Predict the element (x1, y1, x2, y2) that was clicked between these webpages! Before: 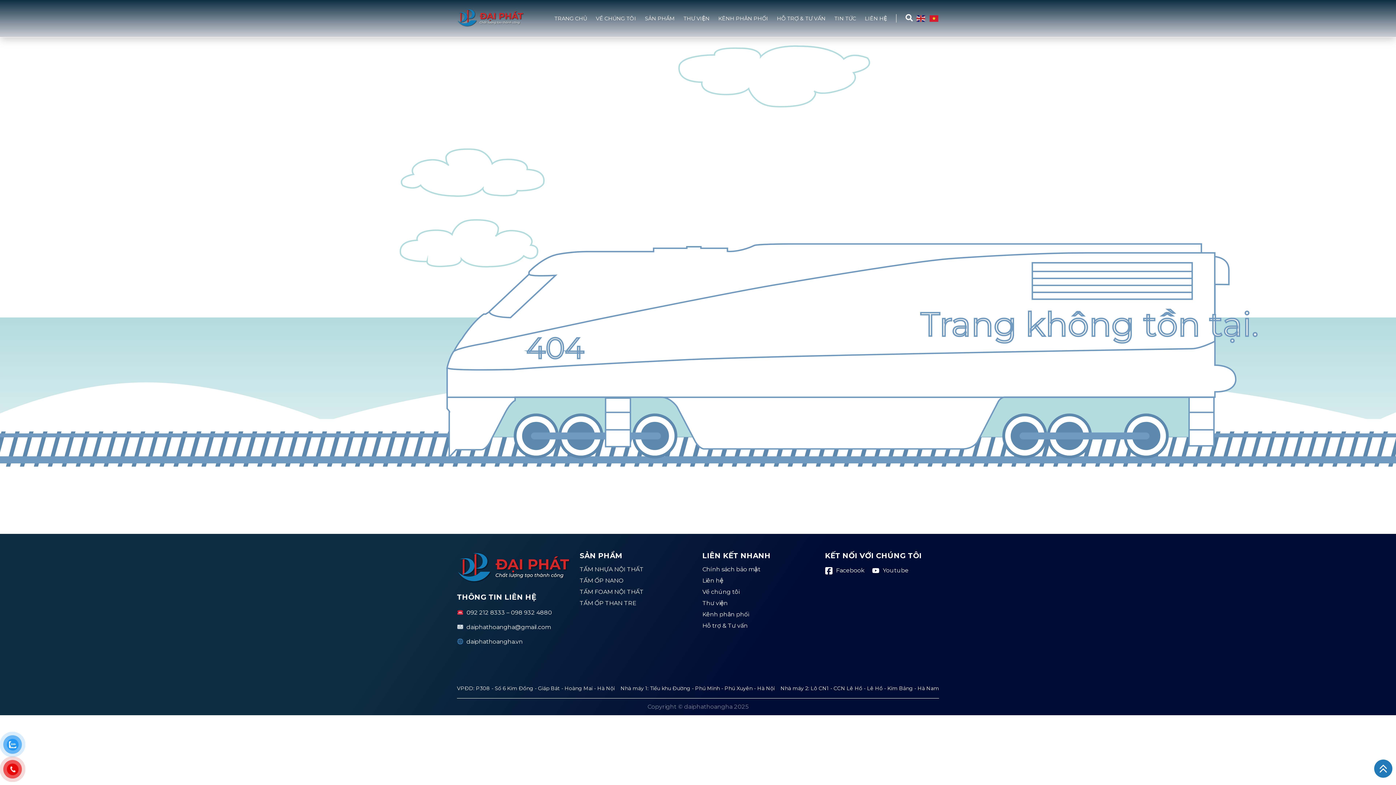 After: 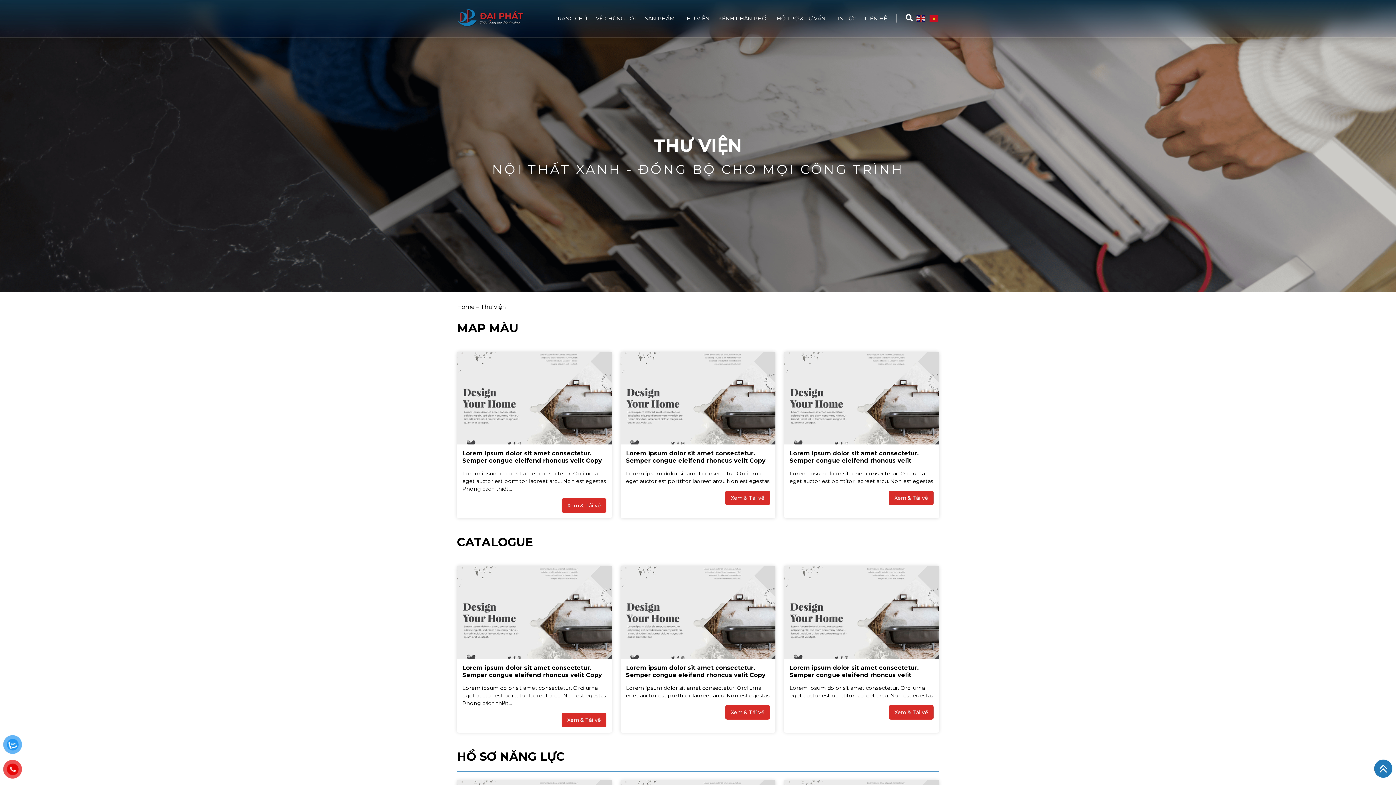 Action: bbox: (679, 9, 714, 27) label: THƯ VIỆN